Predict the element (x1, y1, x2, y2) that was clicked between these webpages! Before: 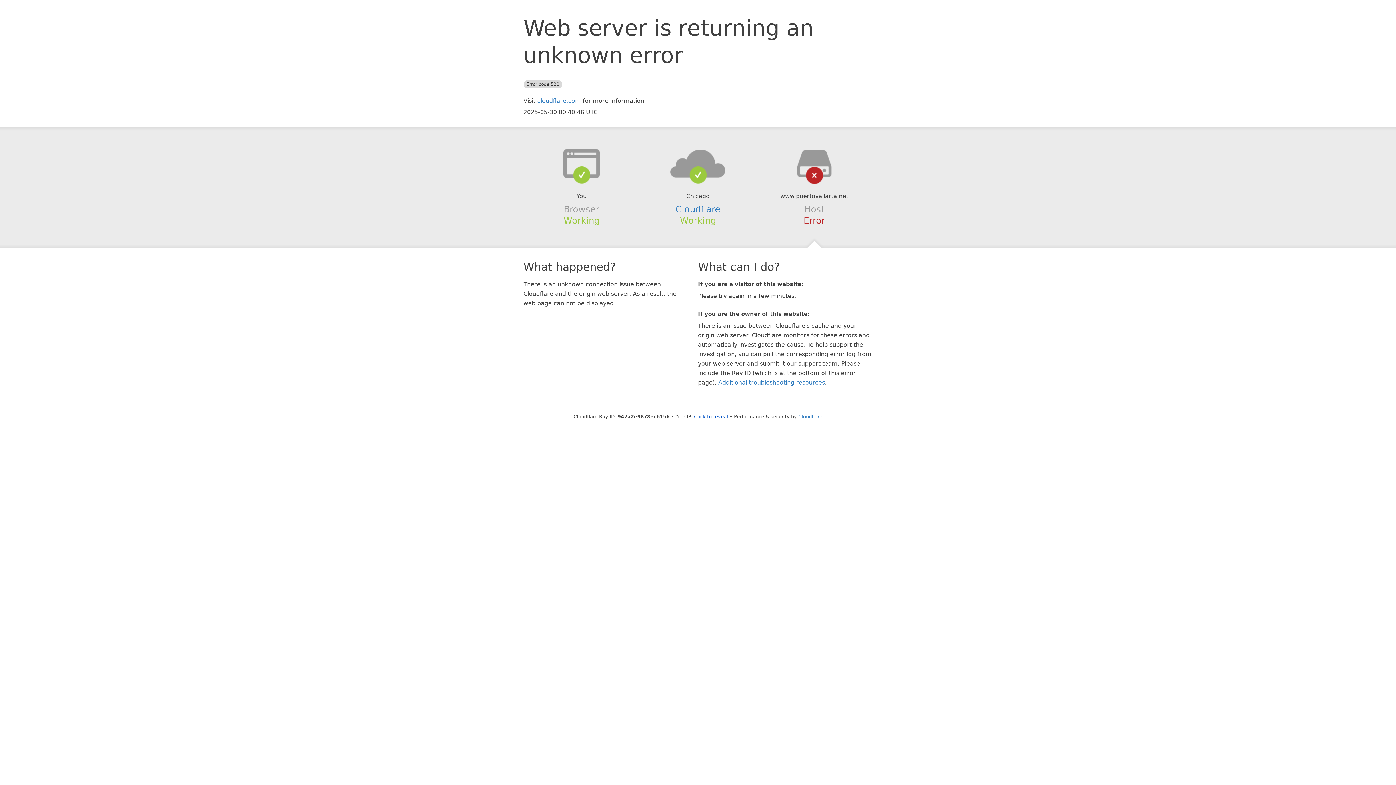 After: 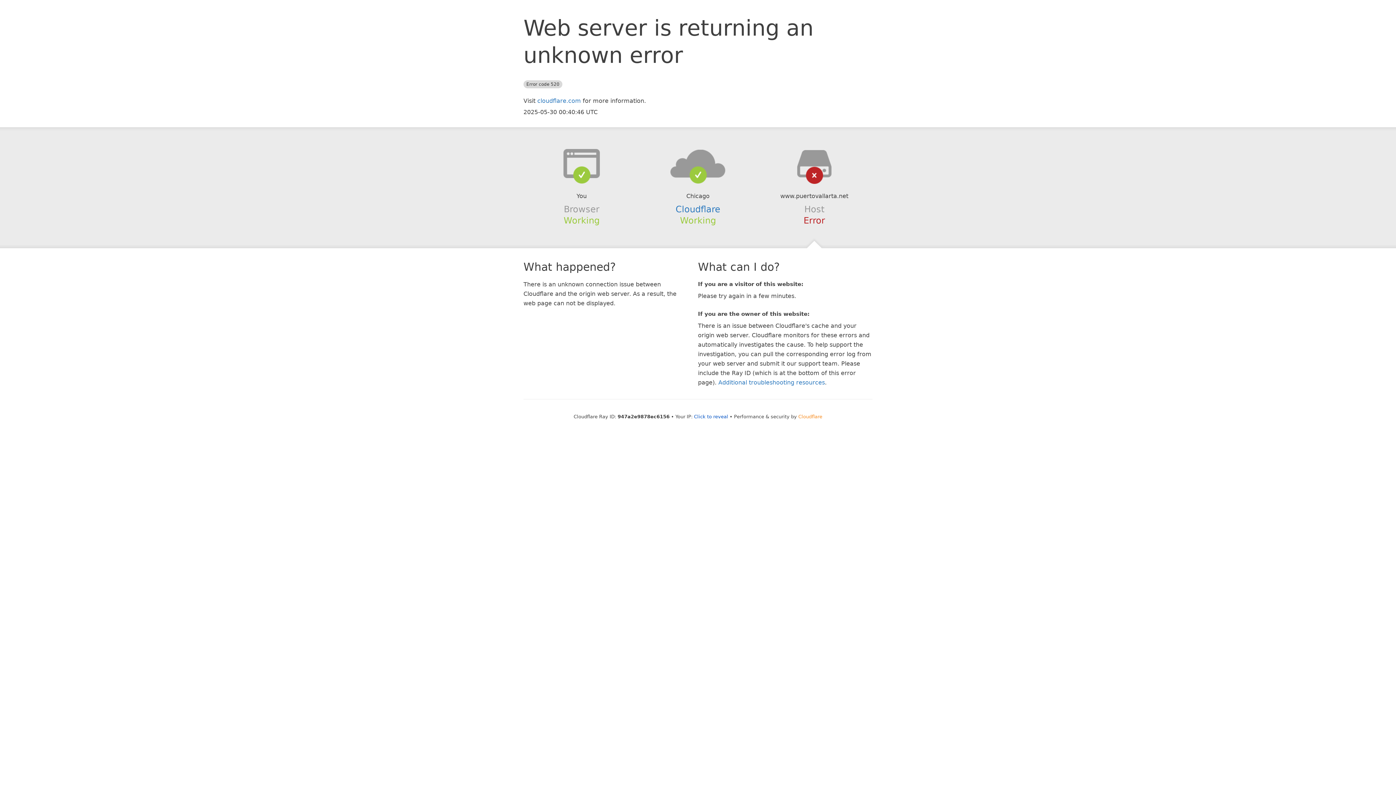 Action: bbox: (798, 414, 822, 419) label: Cloudflare